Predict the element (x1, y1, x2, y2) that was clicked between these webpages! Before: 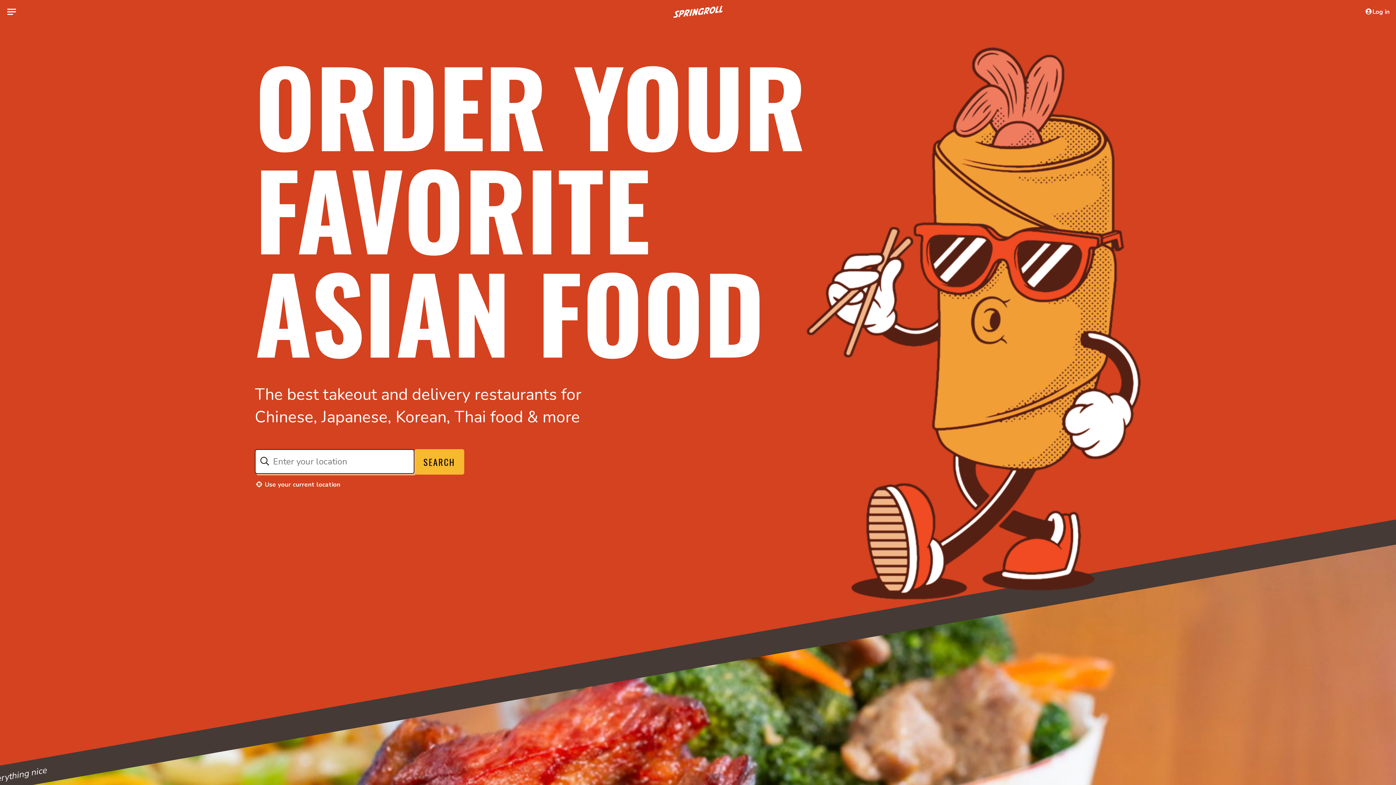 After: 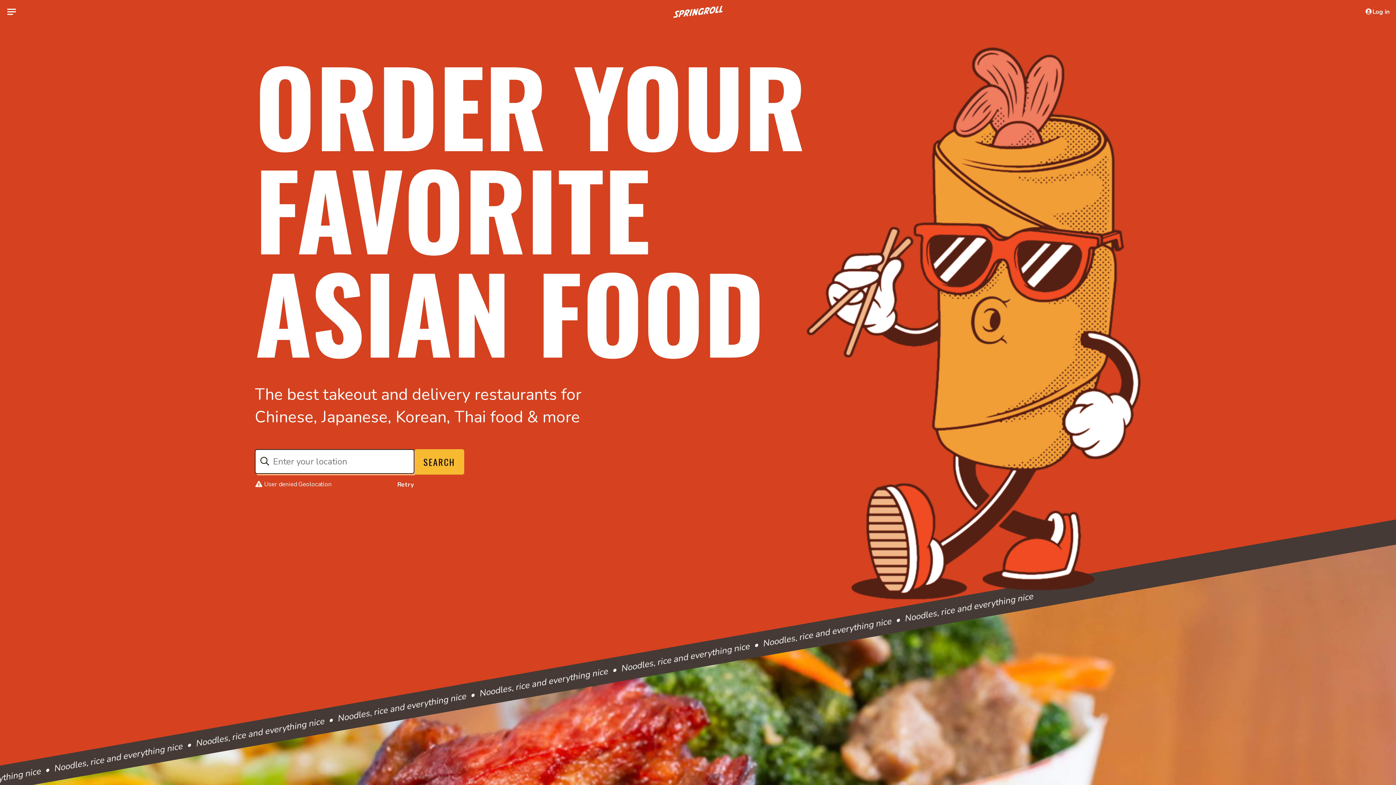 Action: label:  Use your current location bbox: (254, 477, 340, 492)